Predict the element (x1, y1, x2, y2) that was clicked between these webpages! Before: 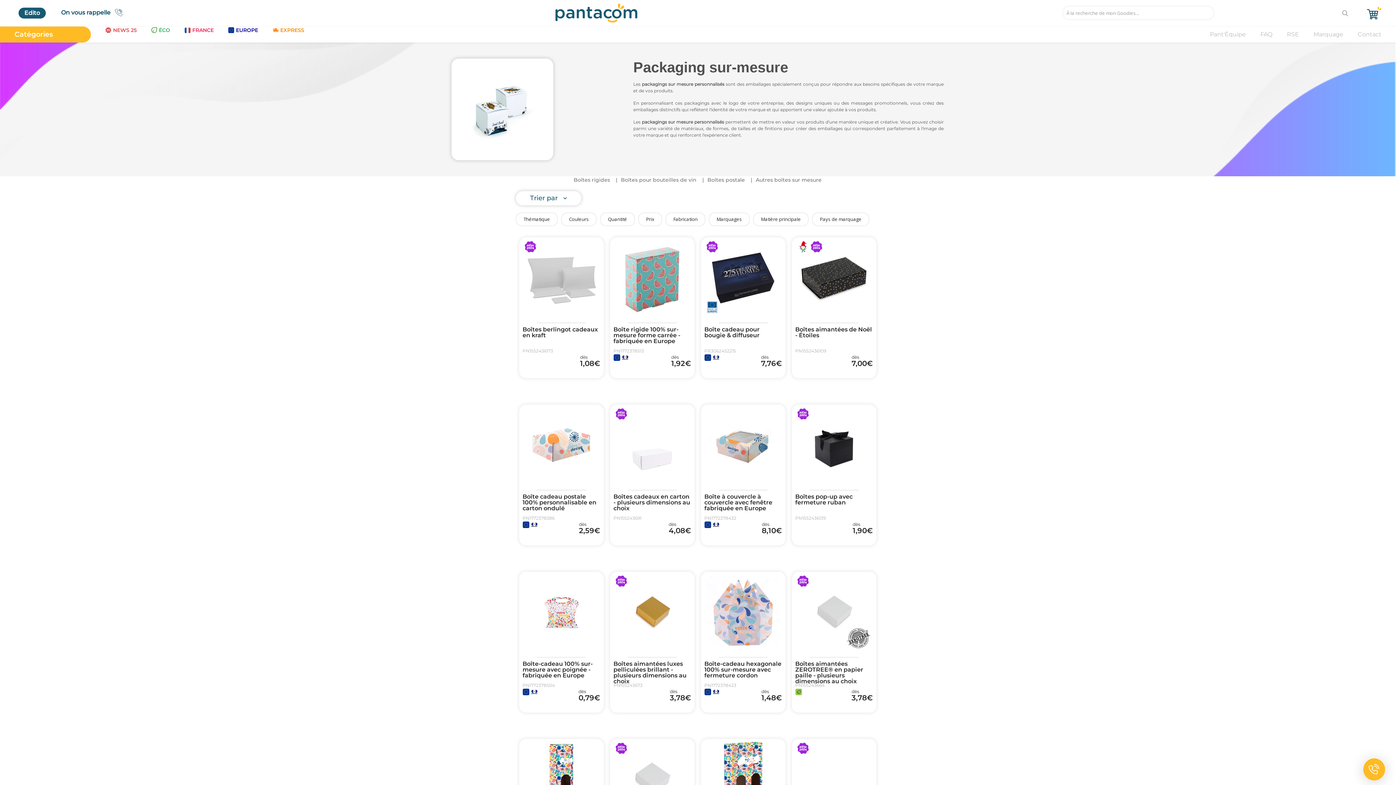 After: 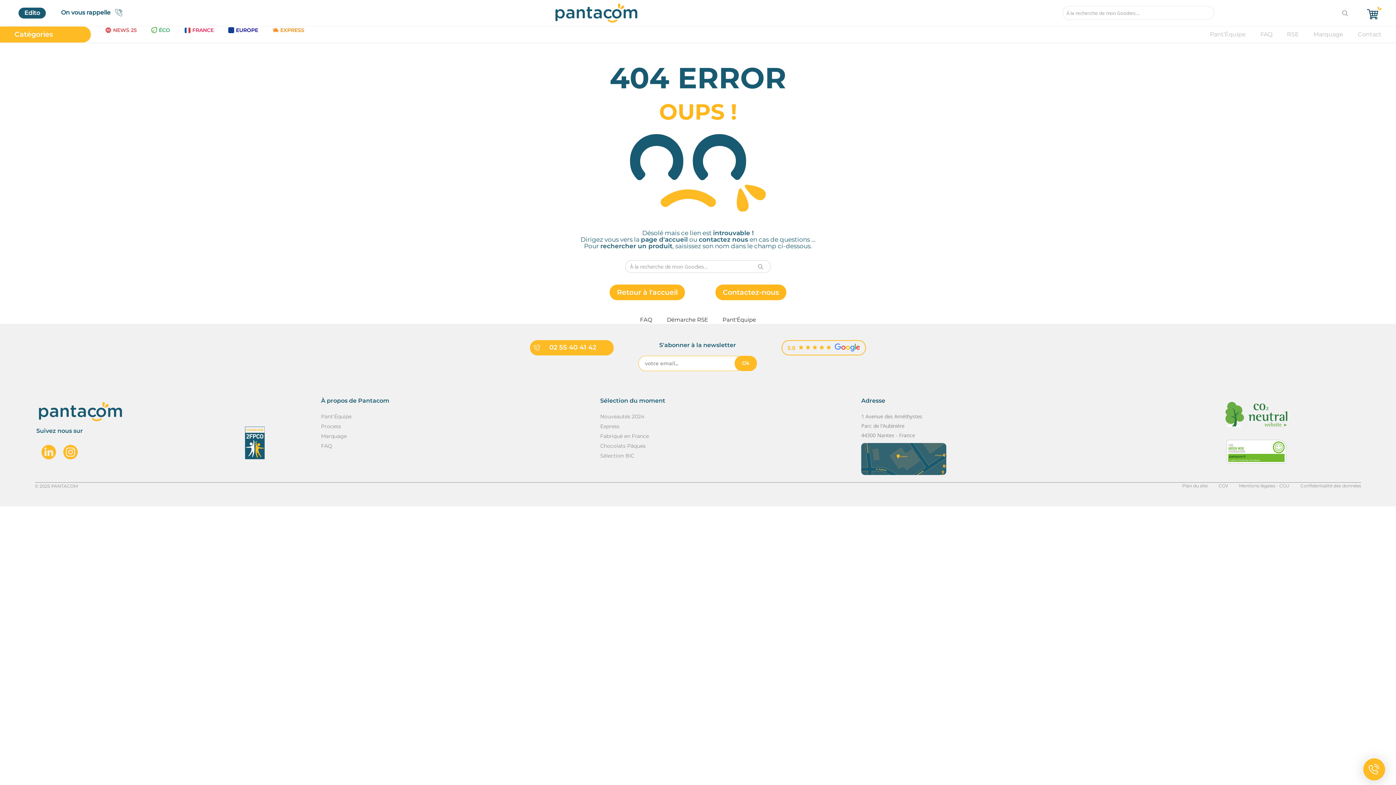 Action: bbox: (704, 241, 718, 252)